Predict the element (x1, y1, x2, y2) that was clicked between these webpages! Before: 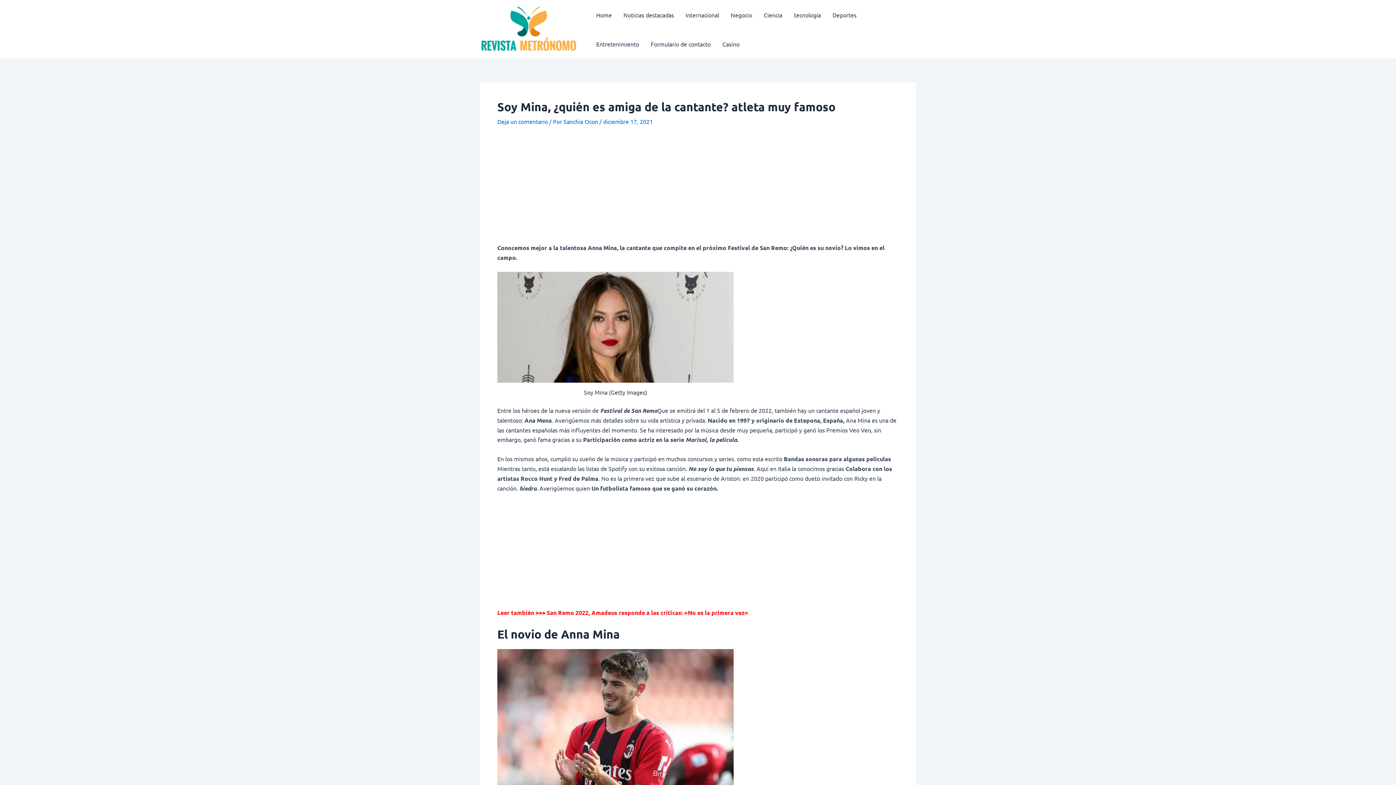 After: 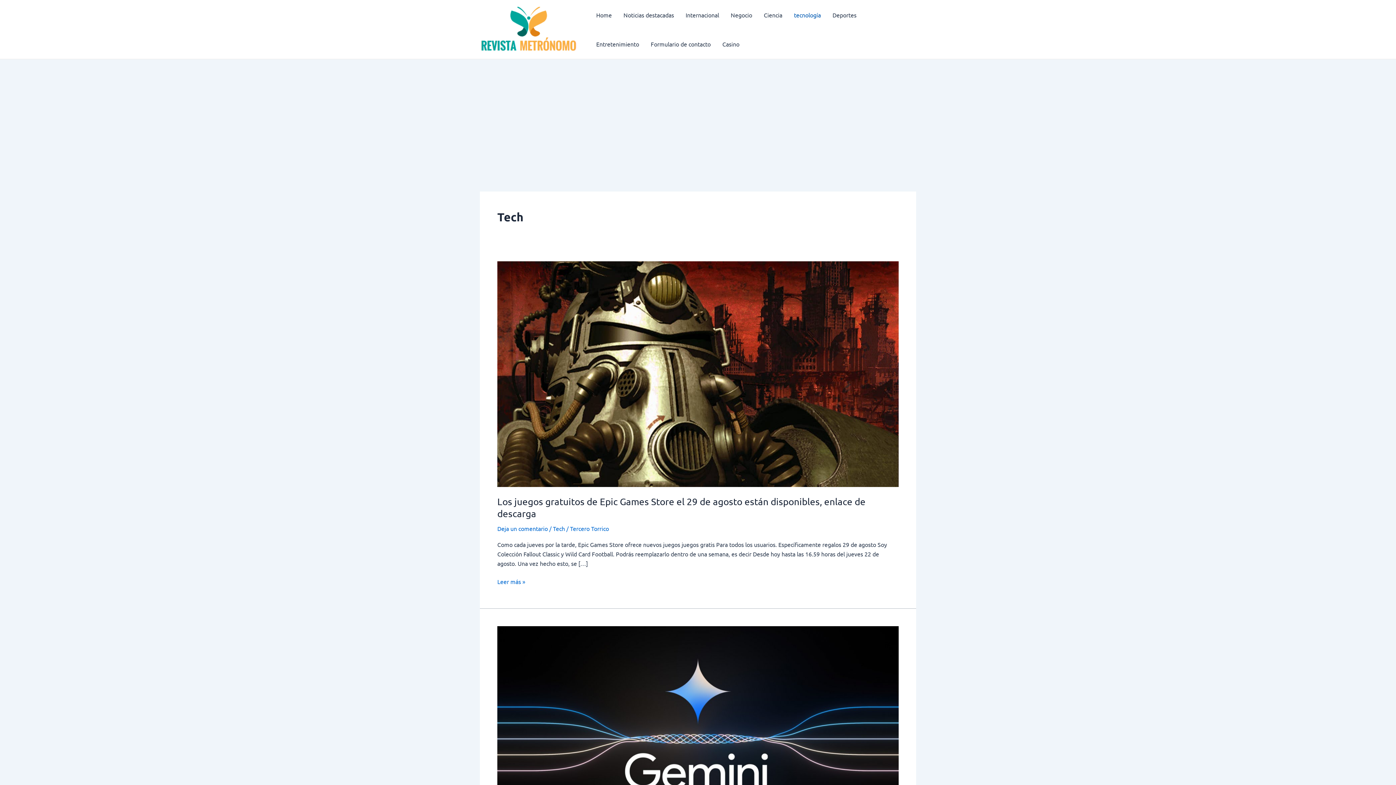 Action: label: tecnología bbox: (788, 0, 826, 29)